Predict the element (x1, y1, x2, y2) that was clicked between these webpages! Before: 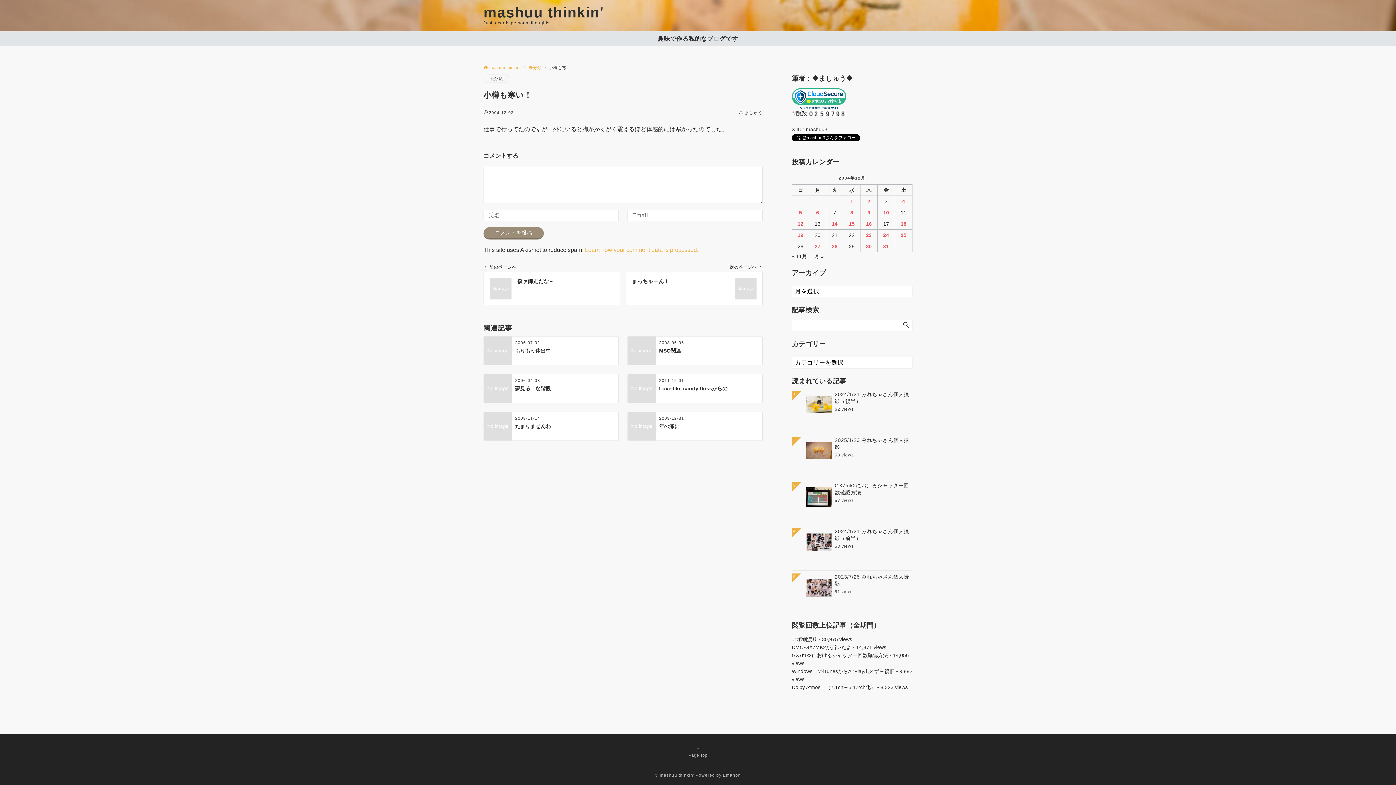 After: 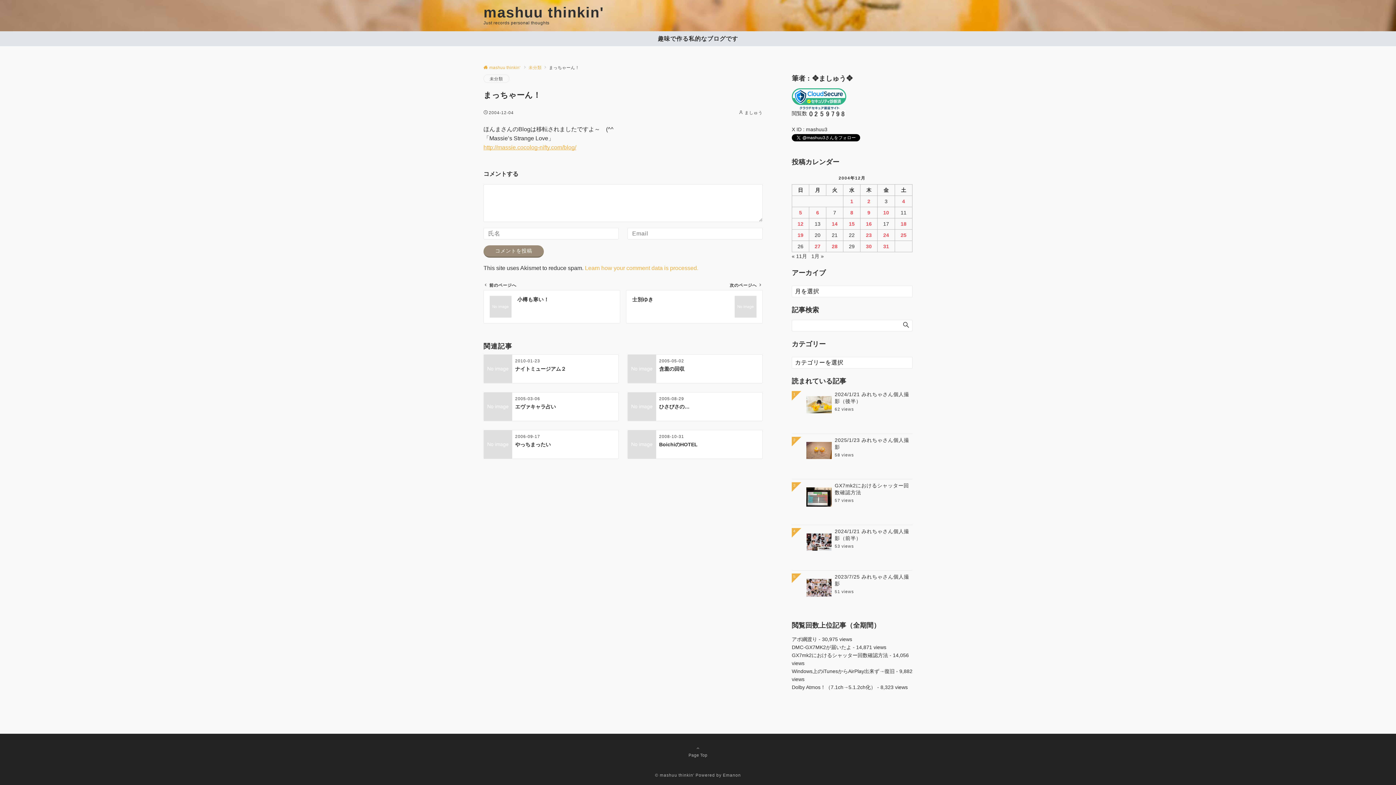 Action: label: 次のページへ
まっちゃーん！ bbox: (626, 272, 762, 305)